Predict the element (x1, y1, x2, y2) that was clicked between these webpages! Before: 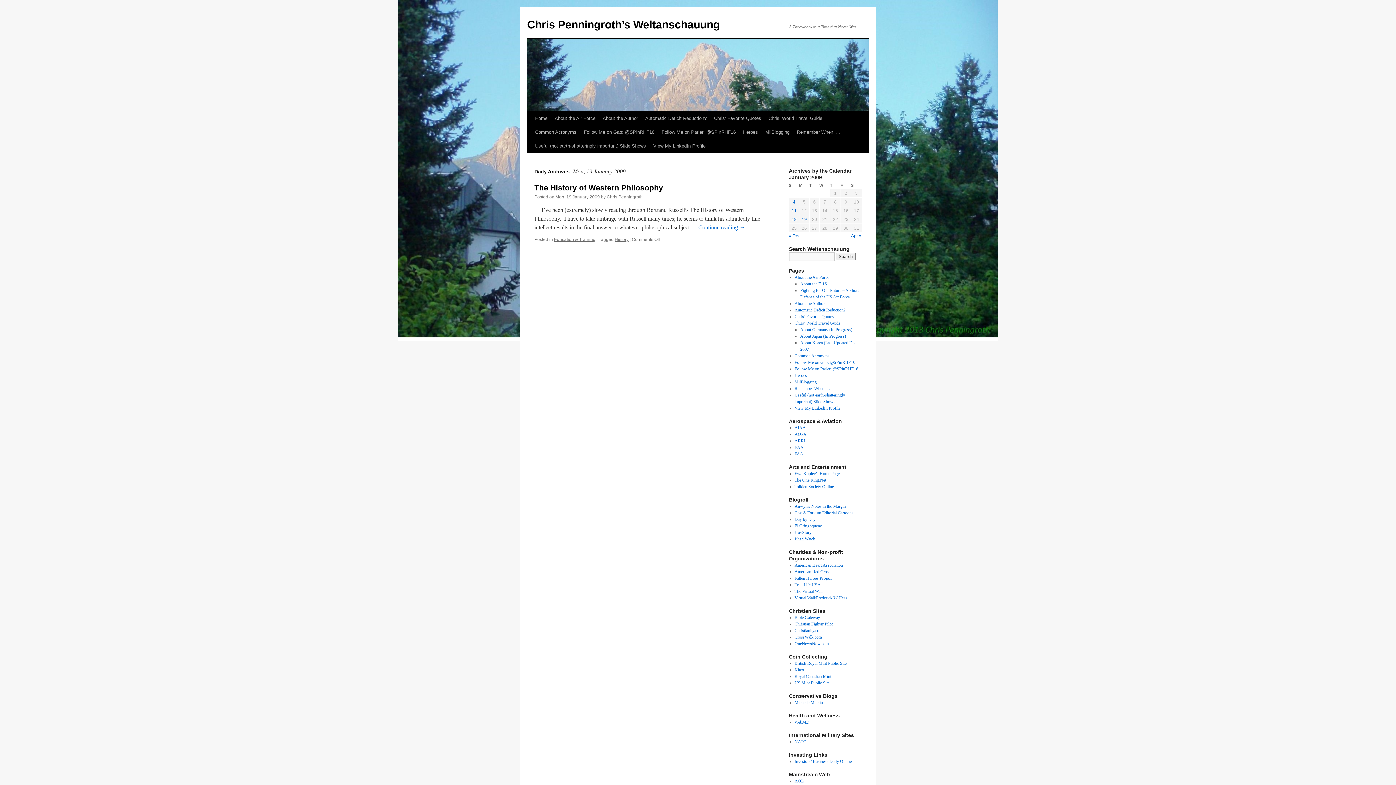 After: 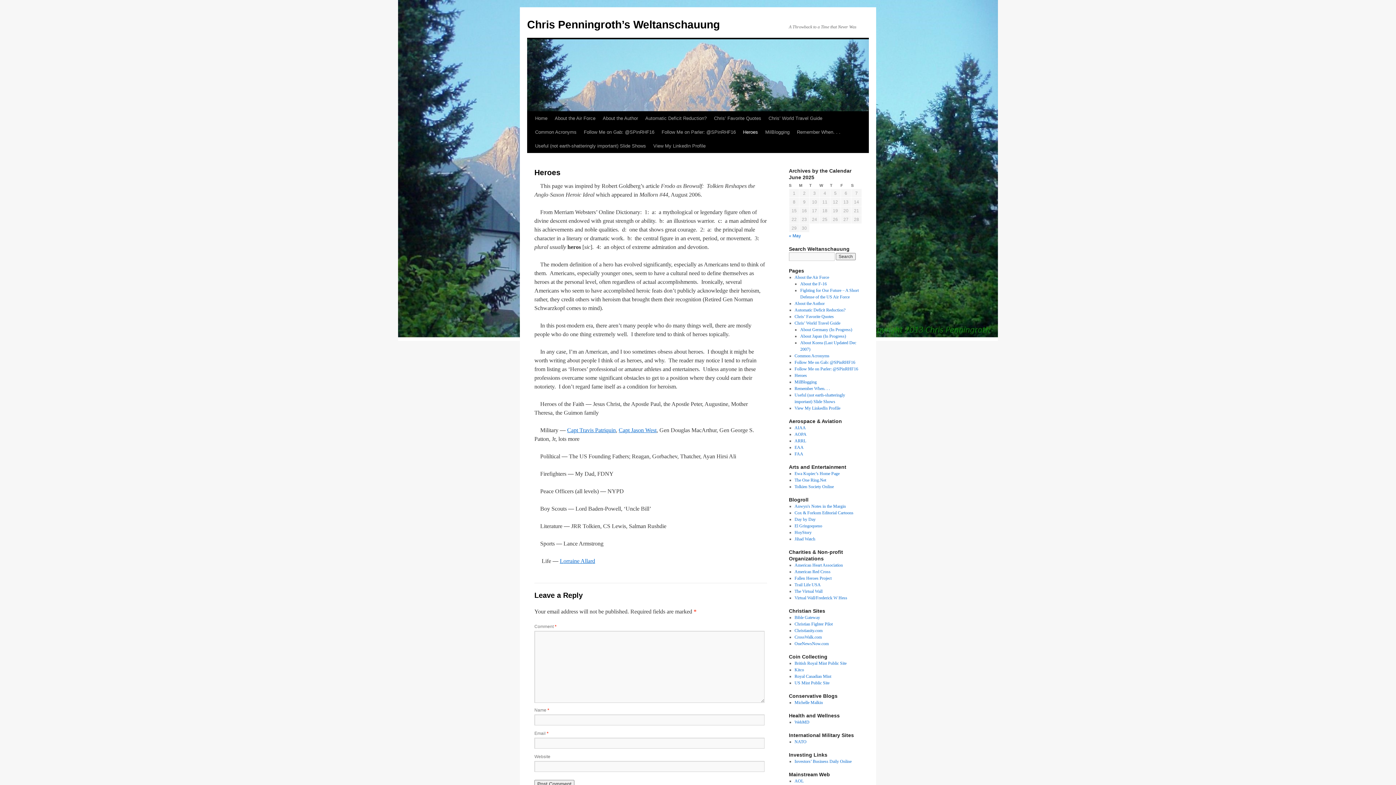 Action: bbox: (794, 373, 807, 378) label: Heroes